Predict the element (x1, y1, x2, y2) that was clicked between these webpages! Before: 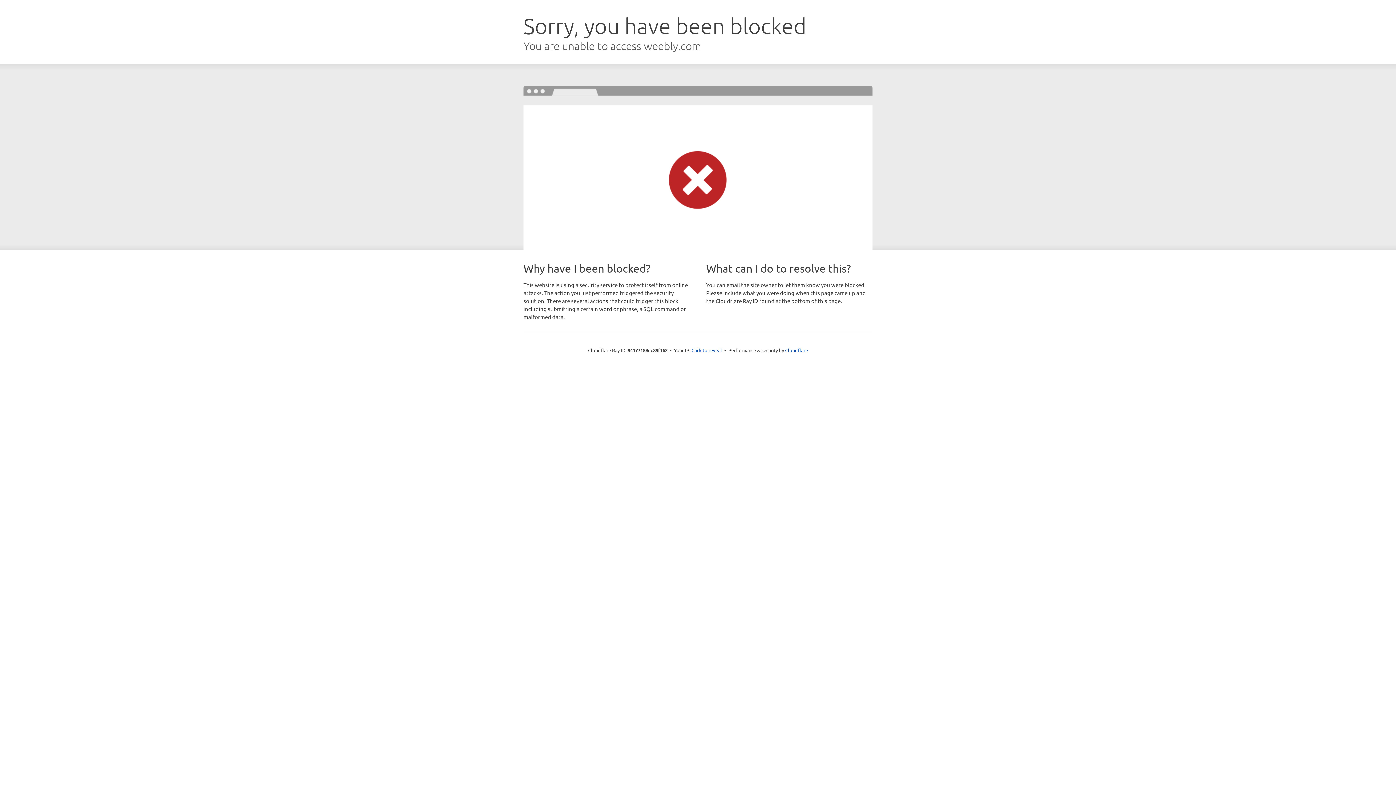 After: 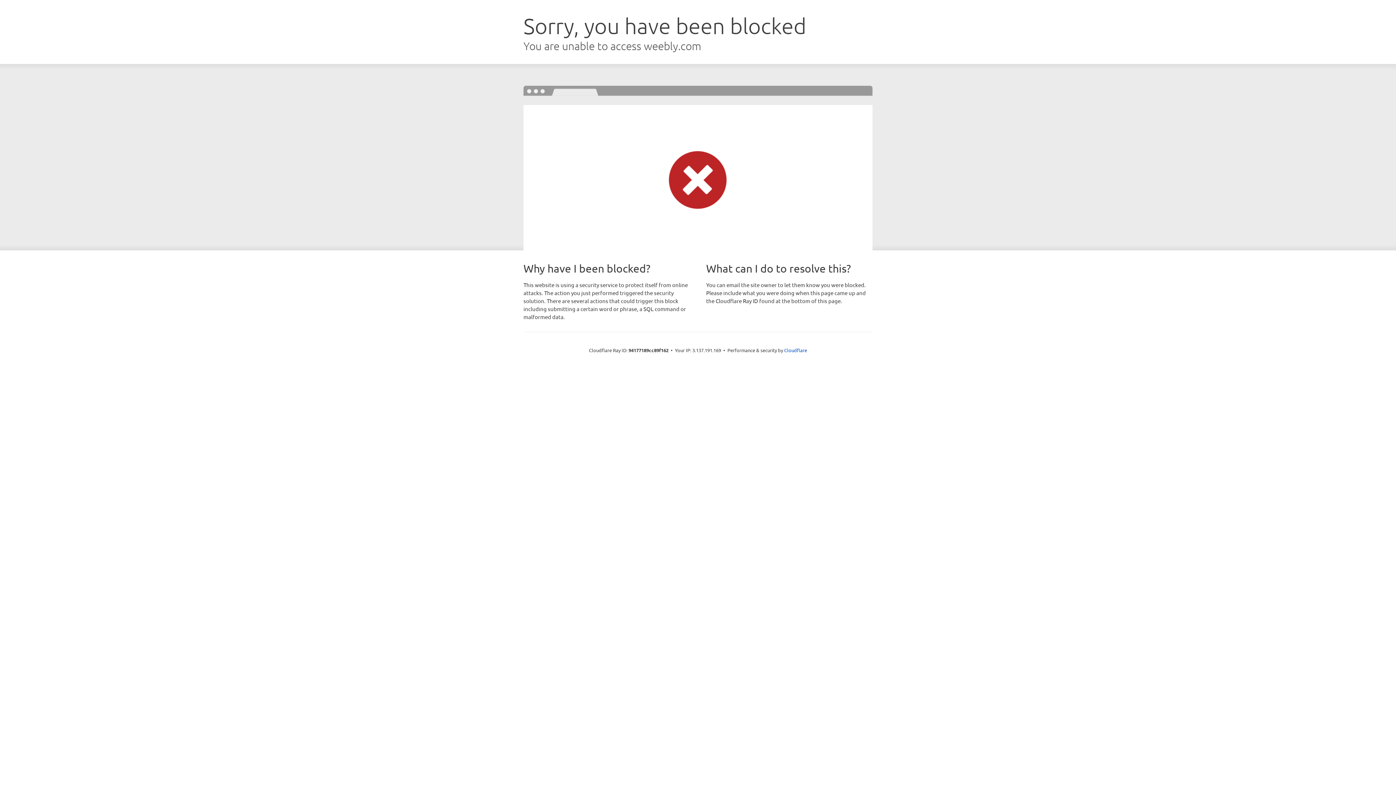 Action: label: Click to reveal bbox: (691, 346, 722, 353)